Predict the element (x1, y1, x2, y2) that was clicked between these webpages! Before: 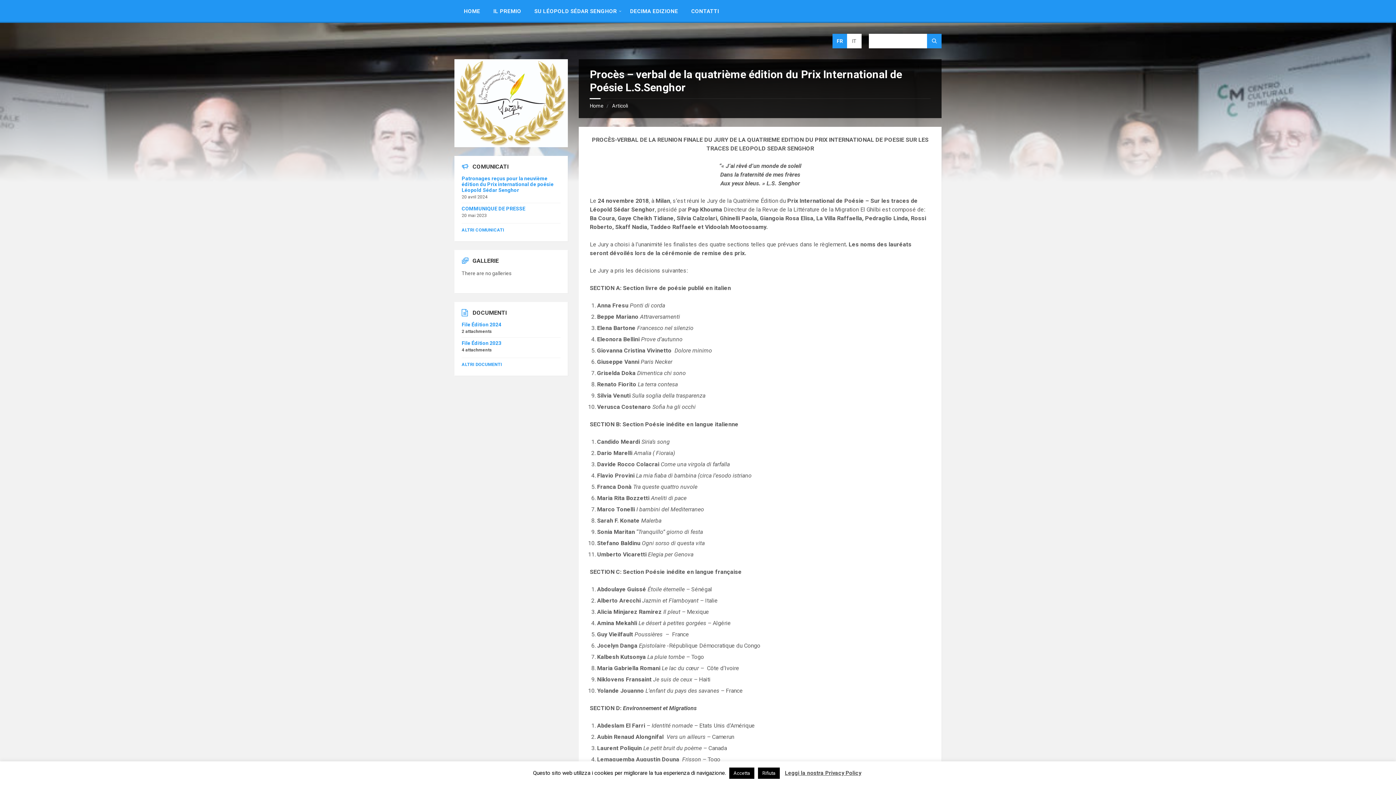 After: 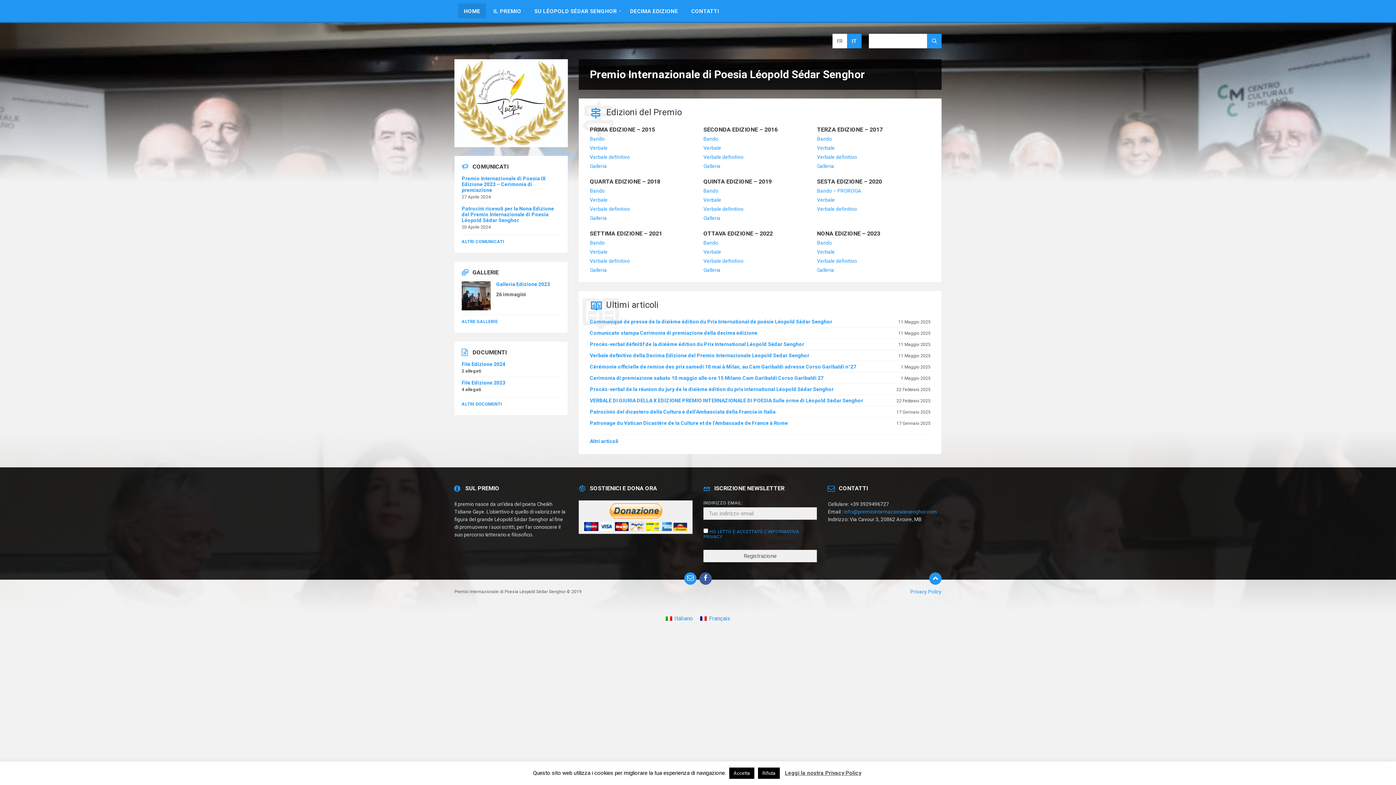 Action: label: HOME bbox: (458, 3, 486, 18)